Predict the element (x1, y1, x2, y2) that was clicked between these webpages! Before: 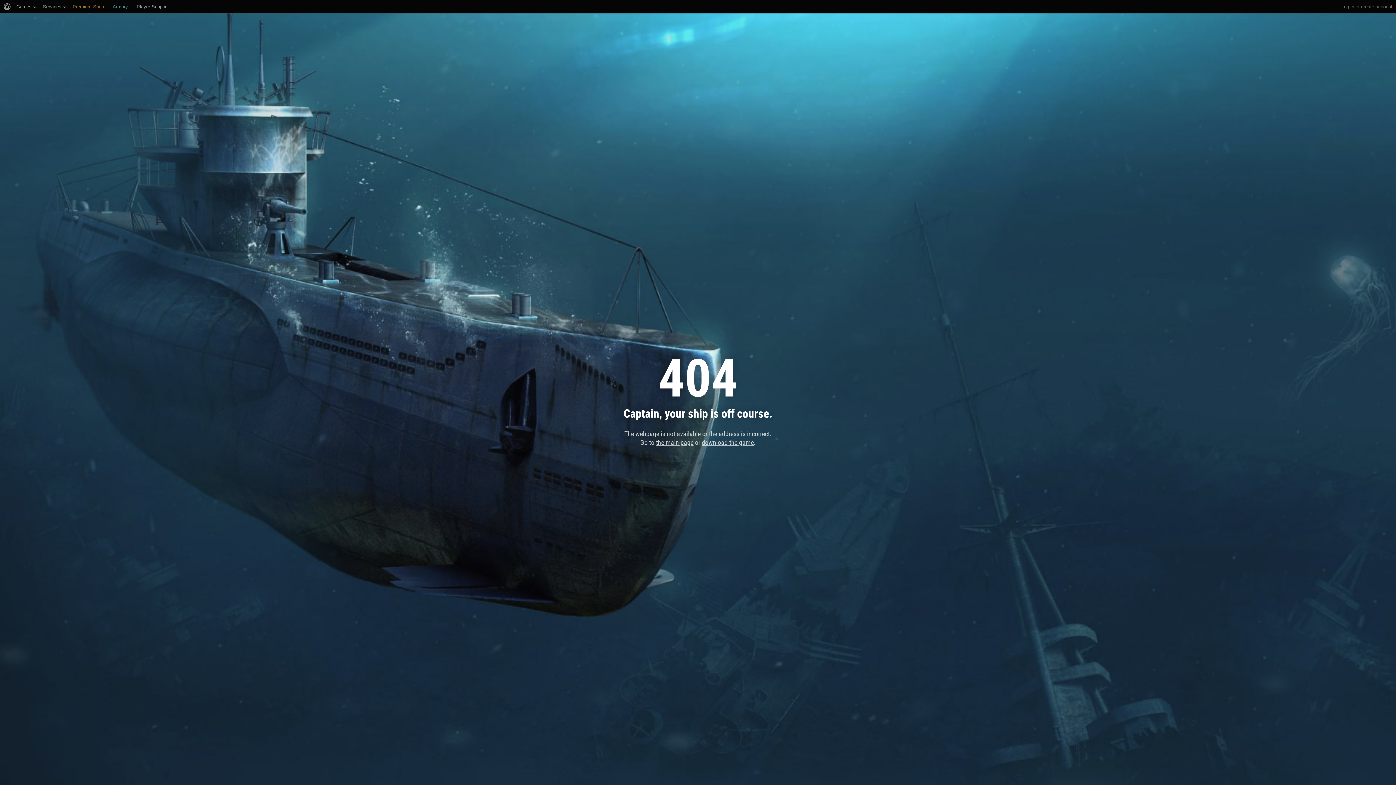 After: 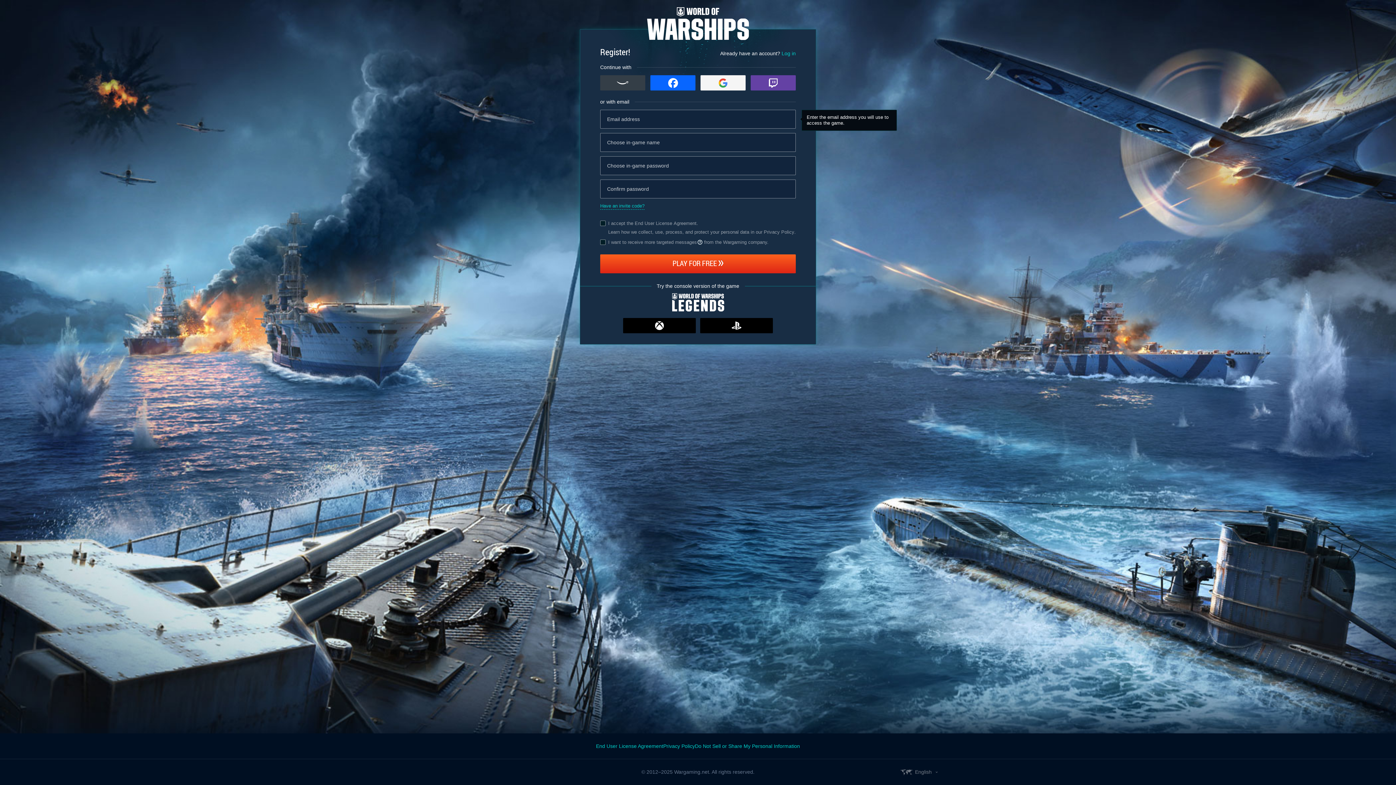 Action: bbox: (1361, 0, 1392, 13) label: create account